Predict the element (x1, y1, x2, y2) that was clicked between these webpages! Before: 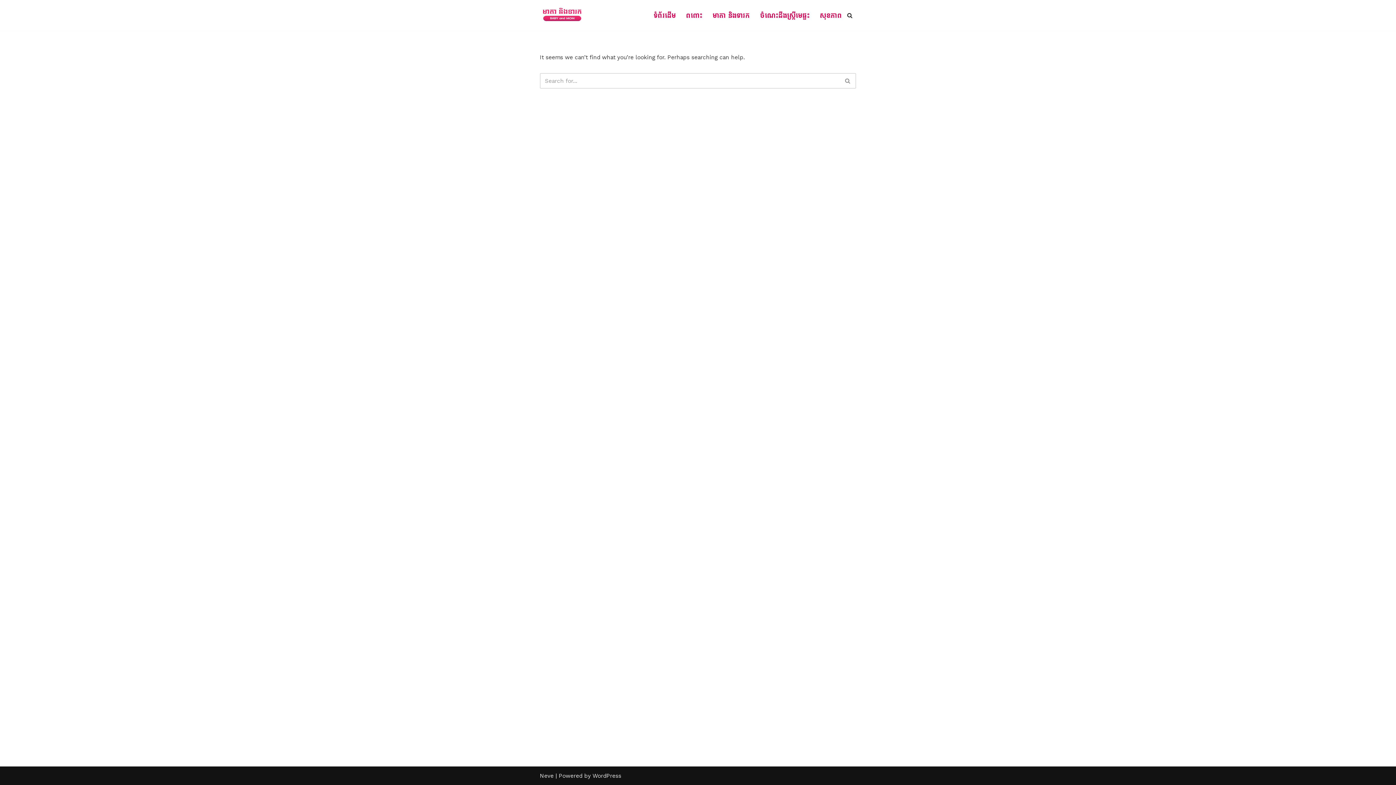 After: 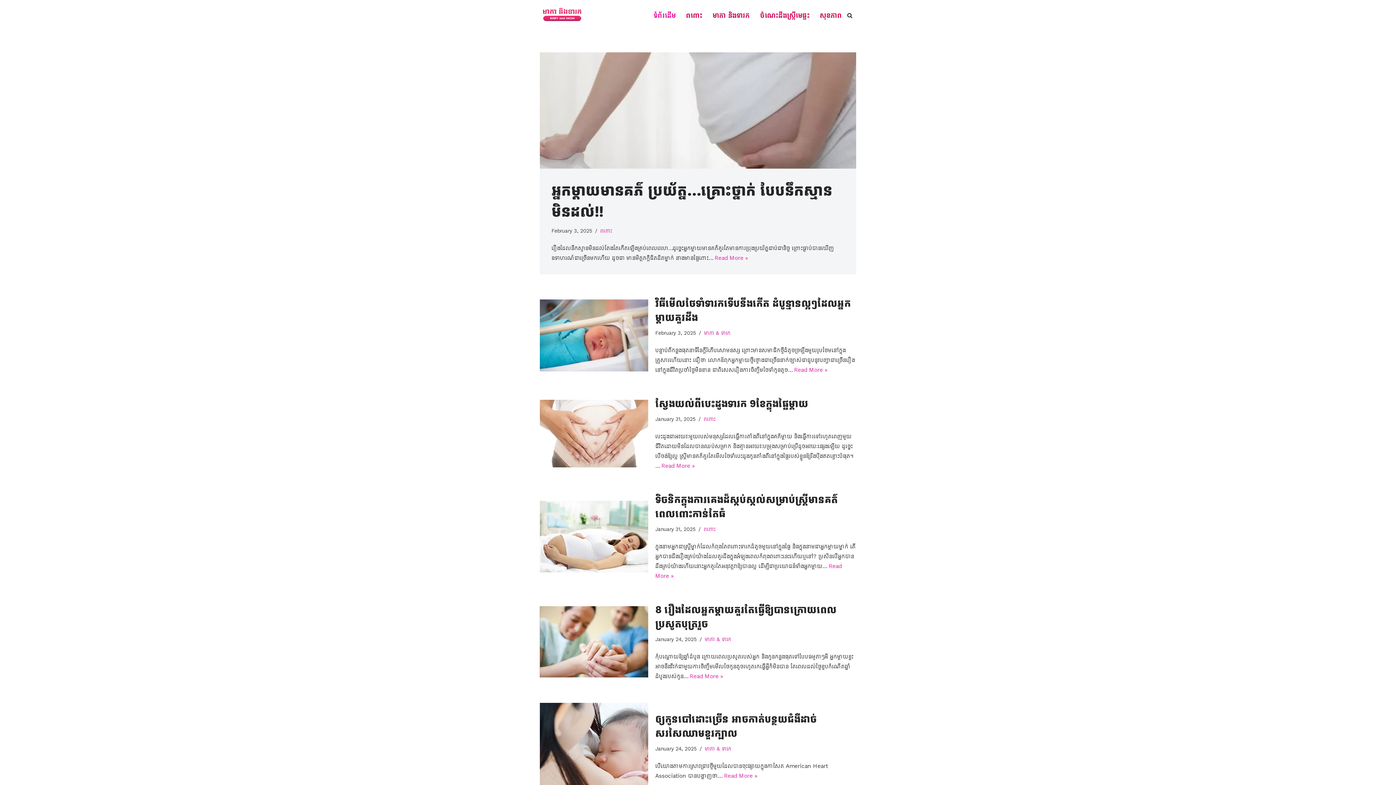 Action: bbox: (653, 9, 676, 20) label: ទំព័រដើម